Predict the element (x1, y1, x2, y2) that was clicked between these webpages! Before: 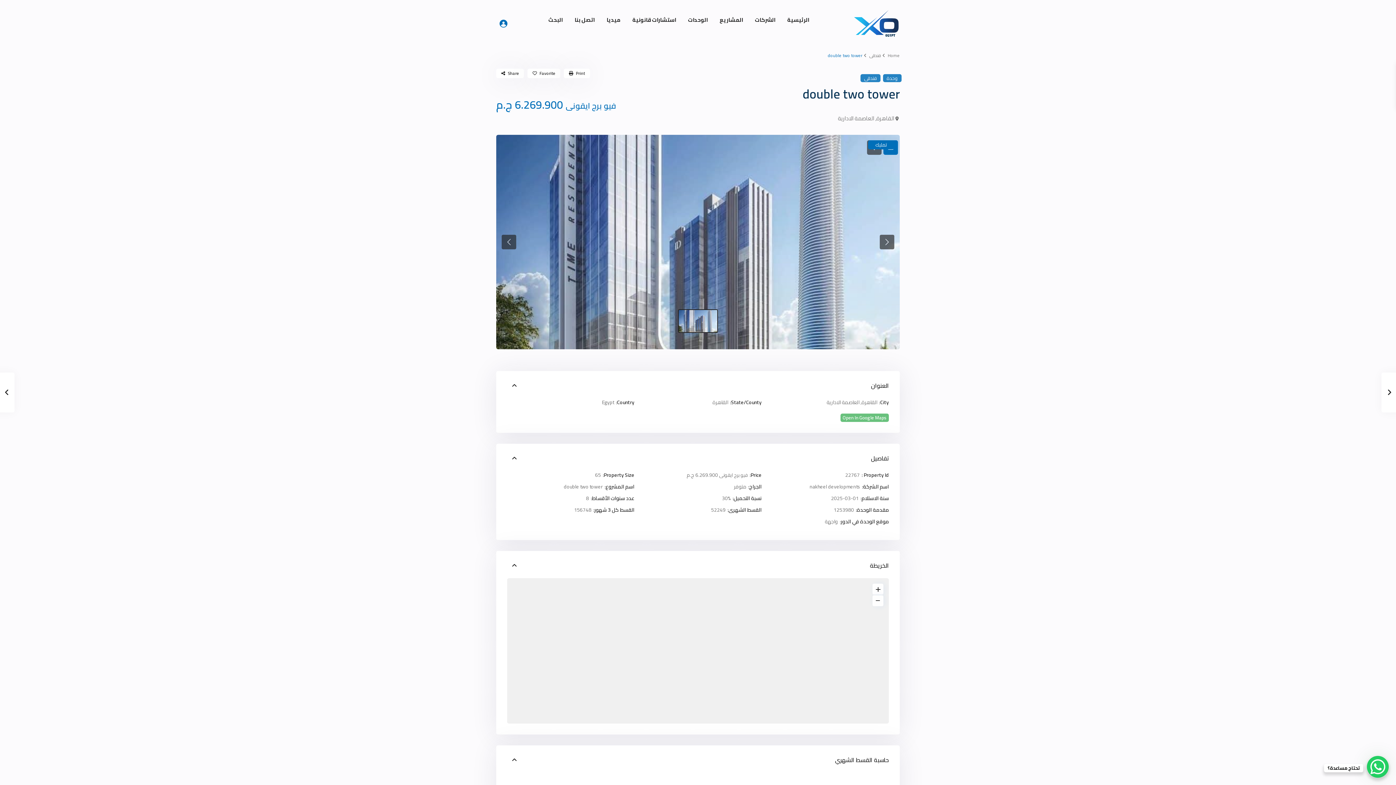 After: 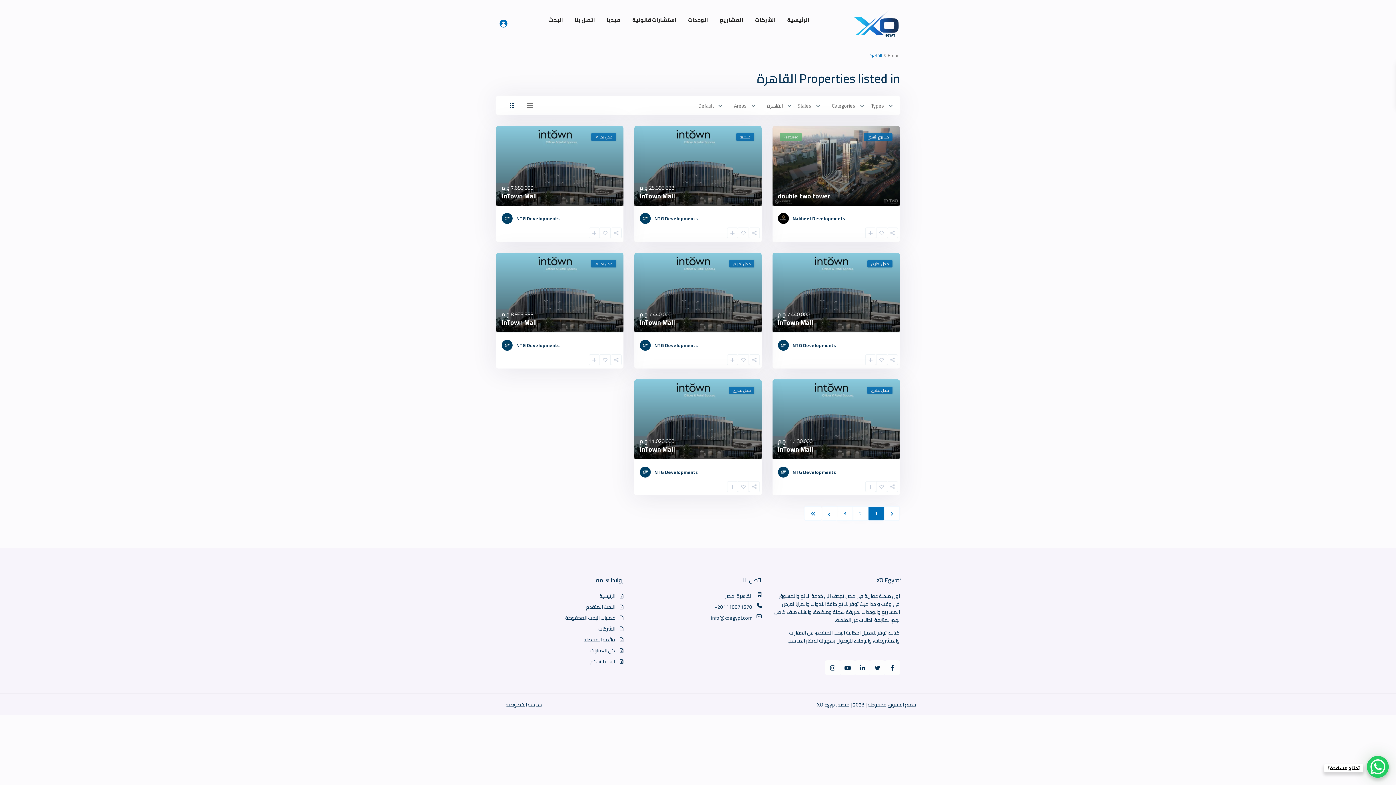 Action: label: القاهرة bbox: (876, 113, 894, 123)